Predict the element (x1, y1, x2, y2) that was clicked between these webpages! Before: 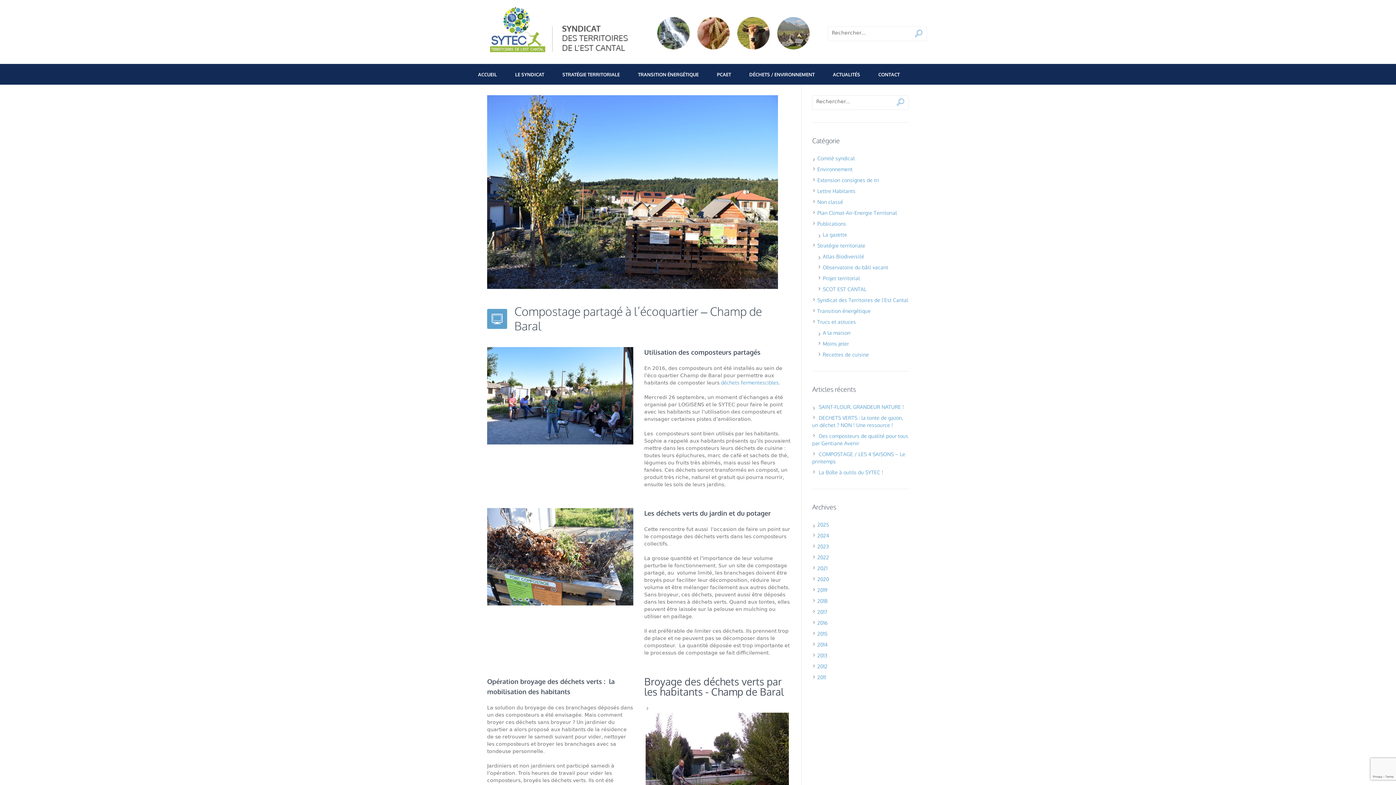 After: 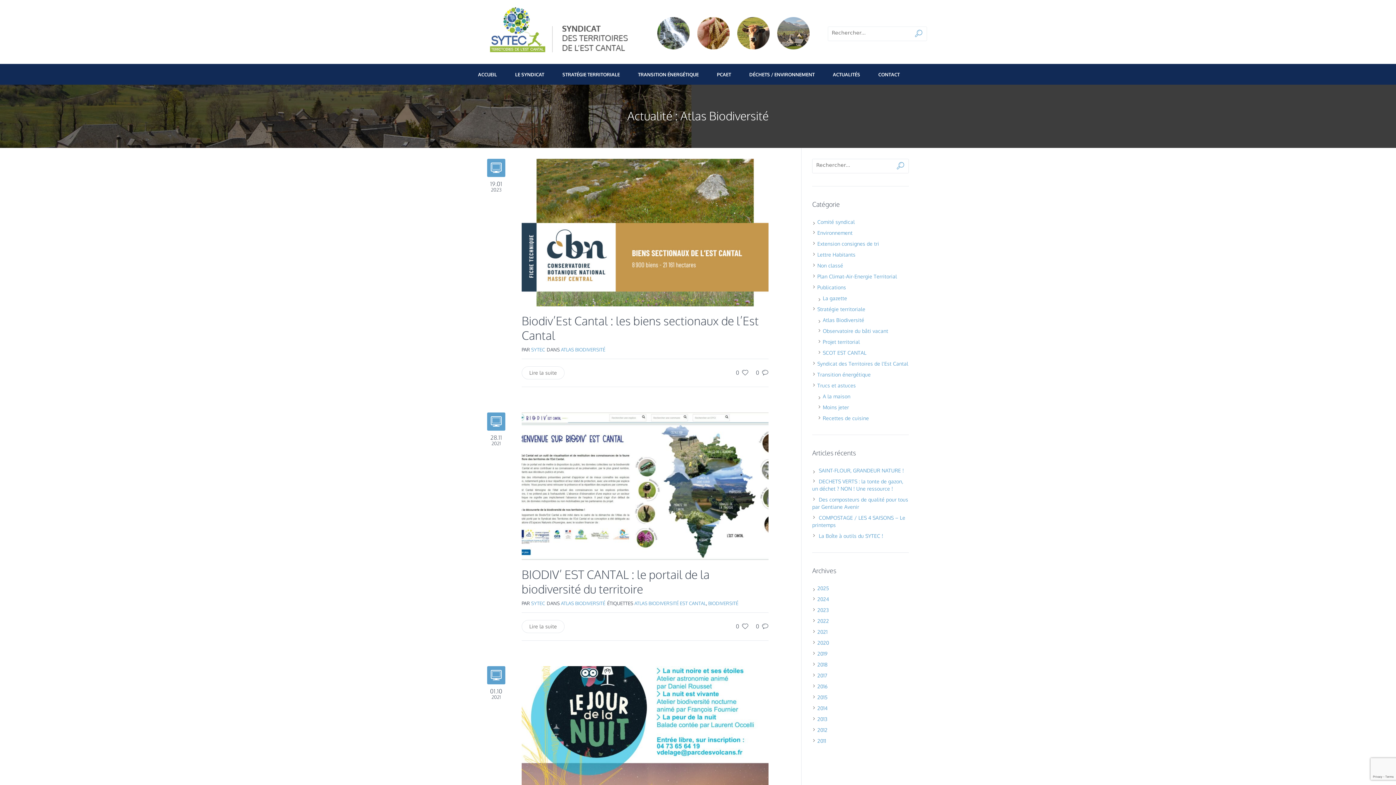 Action: label: Atlas Biodiversité bbox: (822, 253, 864, 259)